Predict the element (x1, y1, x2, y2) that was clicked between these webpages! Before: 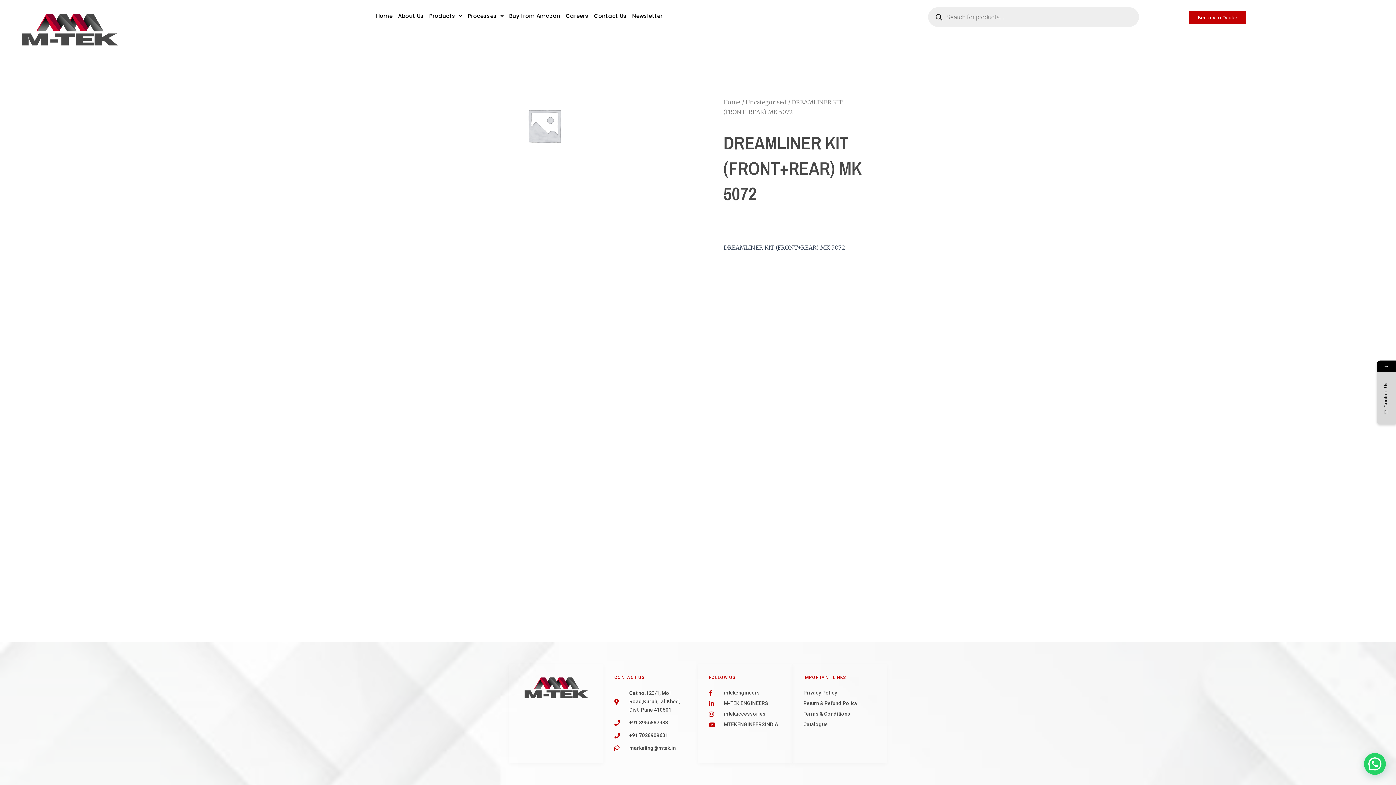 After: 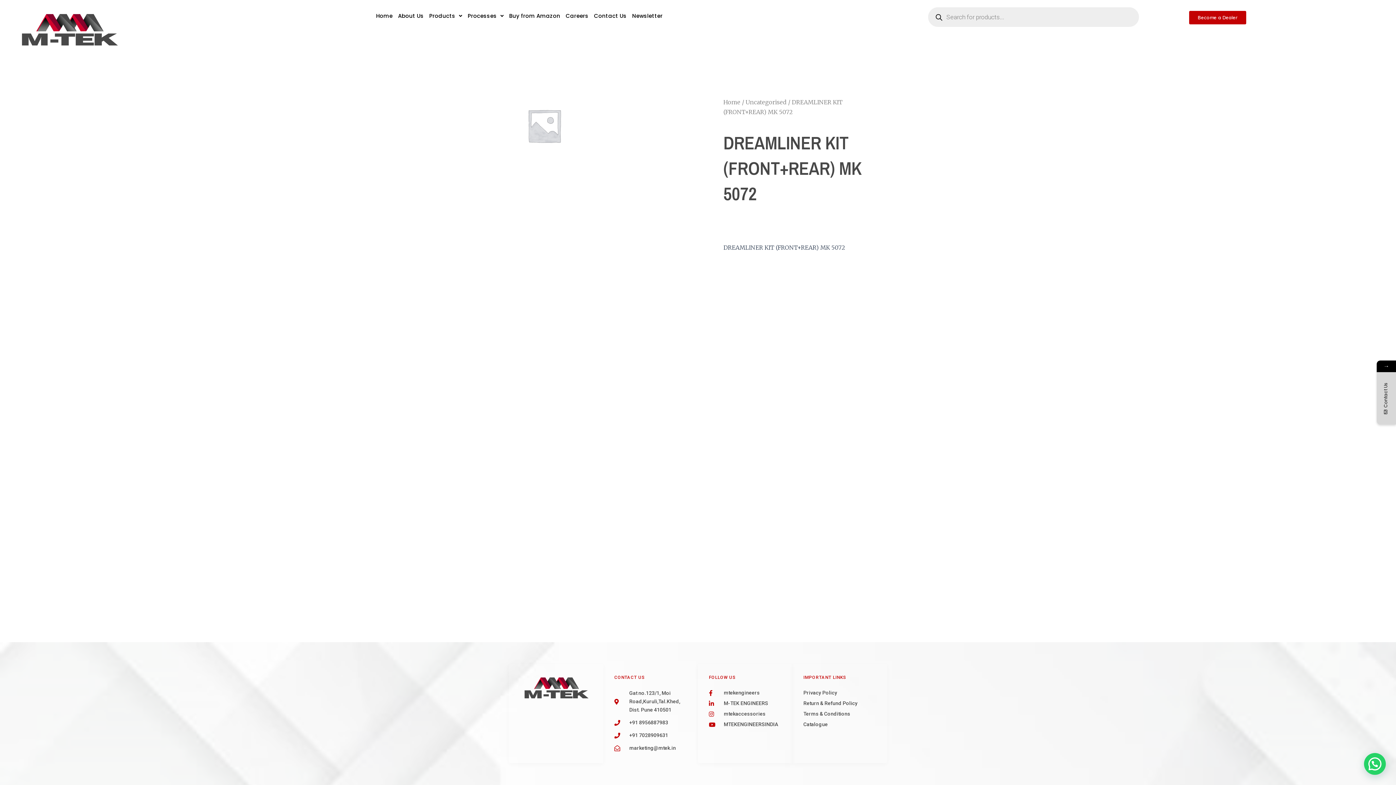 Action: label: marketing@mtek.in bbox: (614, 744, 687, 752)